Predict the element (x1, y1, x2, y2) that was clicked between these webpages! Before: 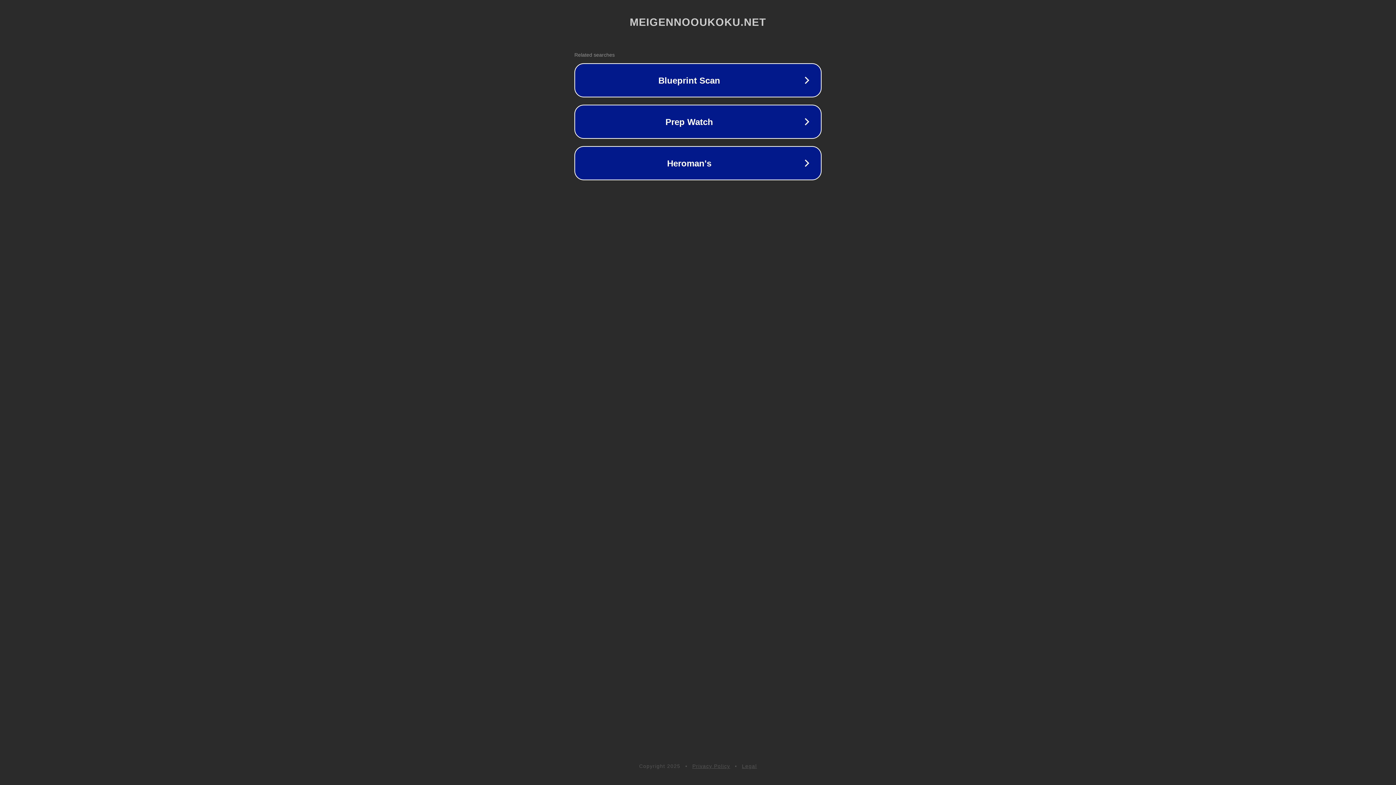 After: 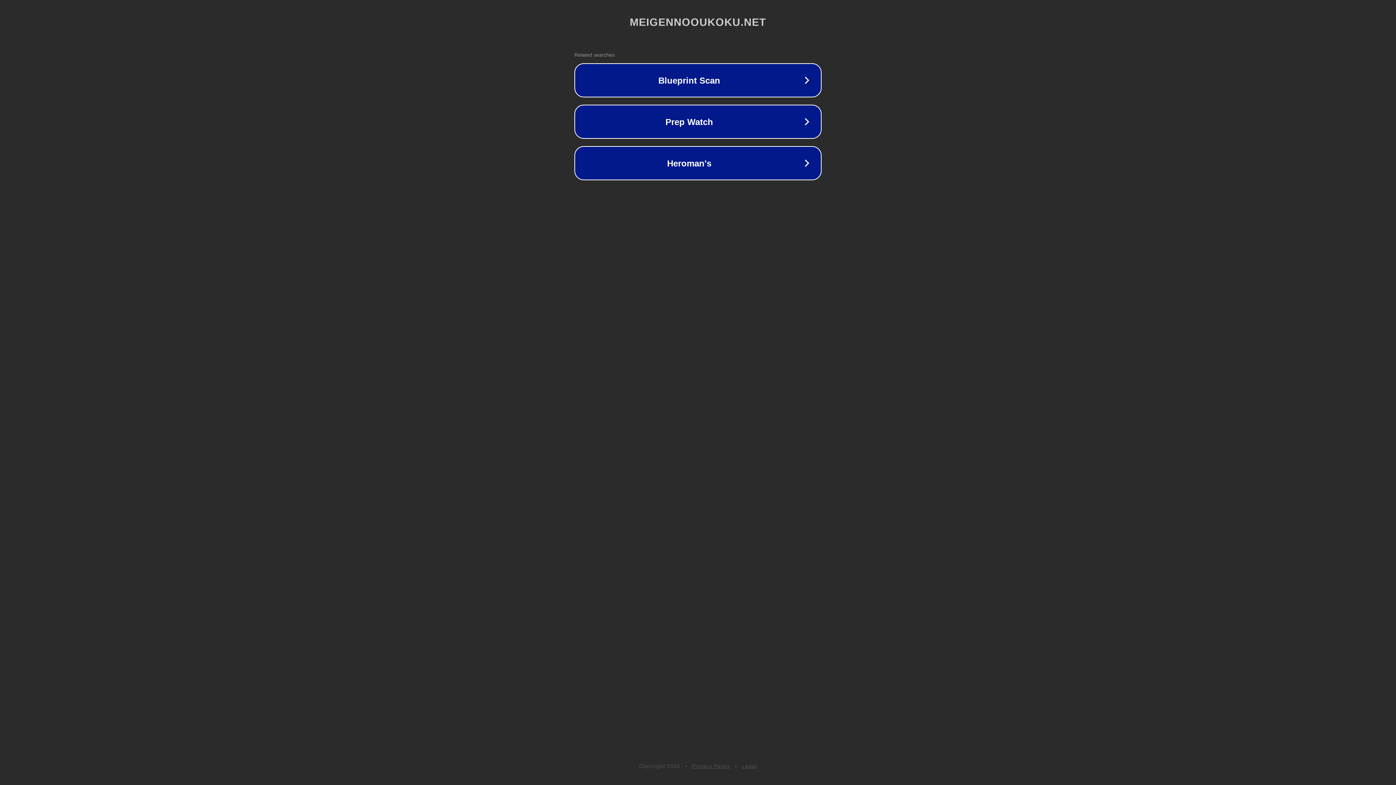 Action: bbox: (742, 763, 757, 769) label: Legal